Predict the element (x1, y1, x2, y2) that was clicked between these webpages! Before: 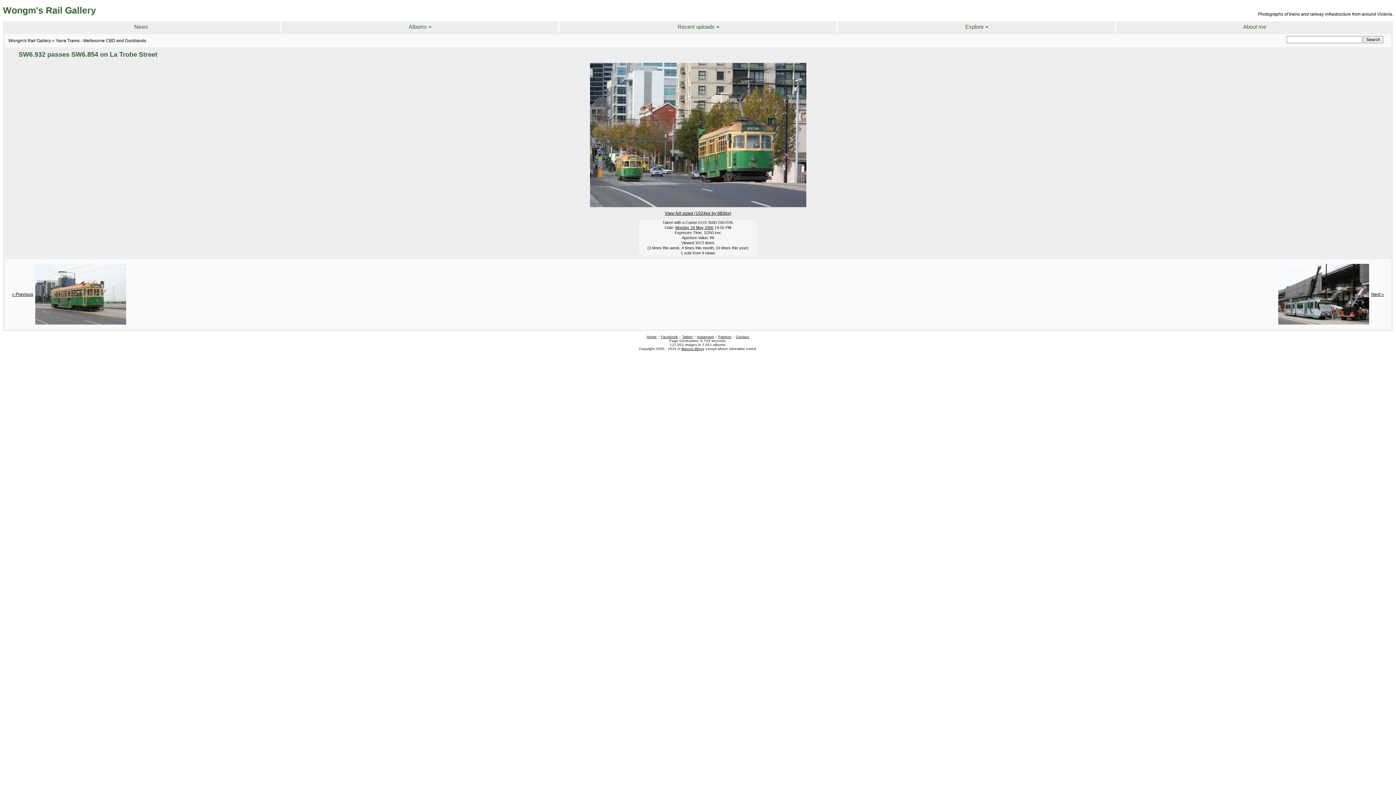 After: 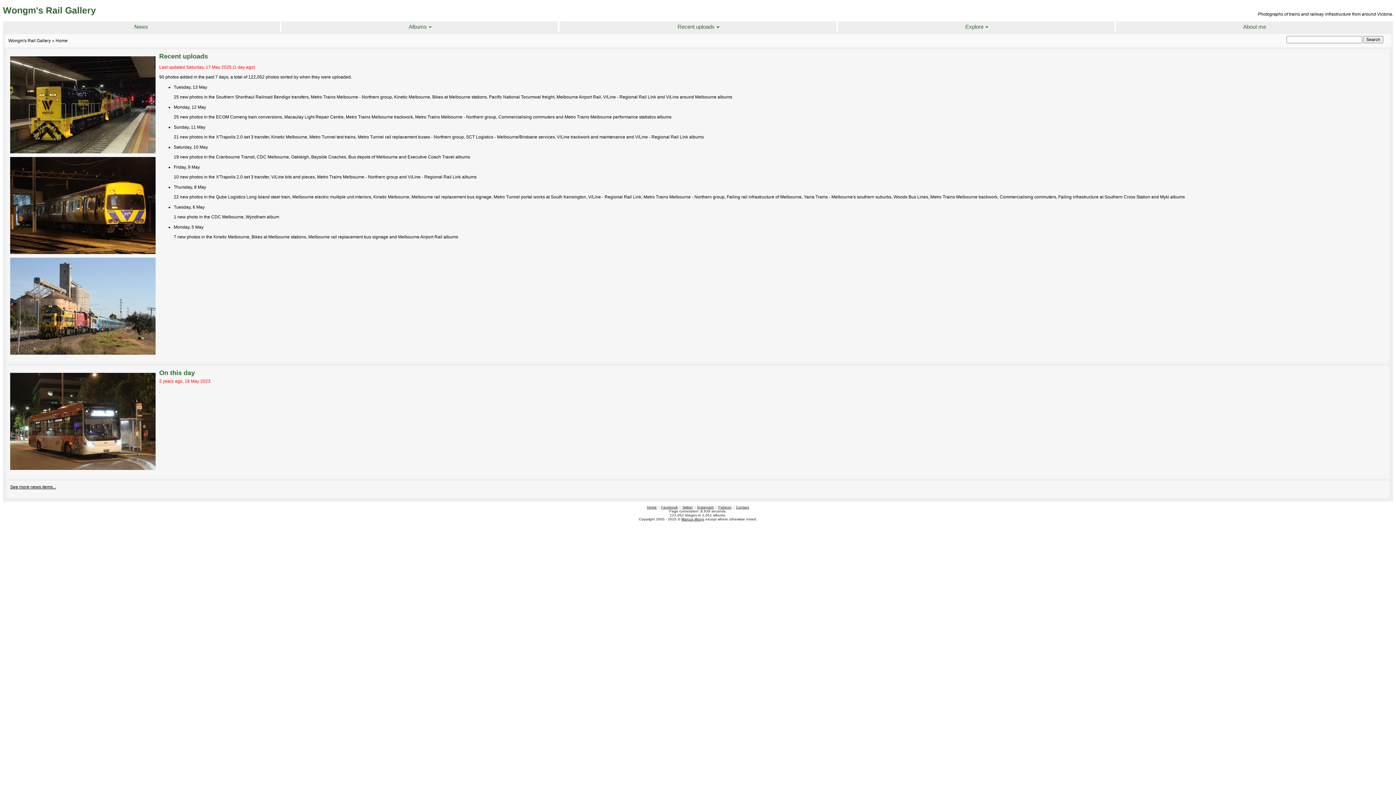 Action: label: Wongm's Rail Gallery bbox: (8, 38, 50, 43)